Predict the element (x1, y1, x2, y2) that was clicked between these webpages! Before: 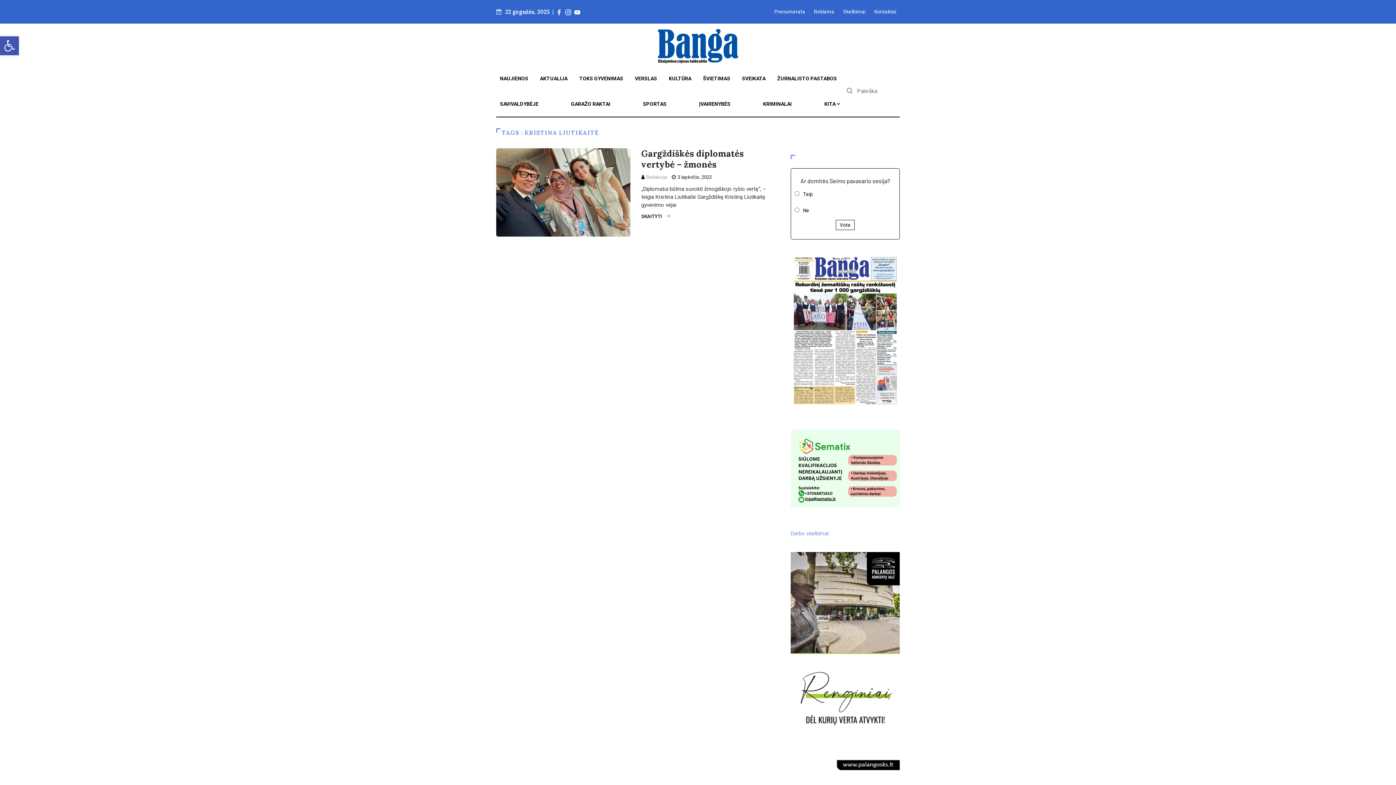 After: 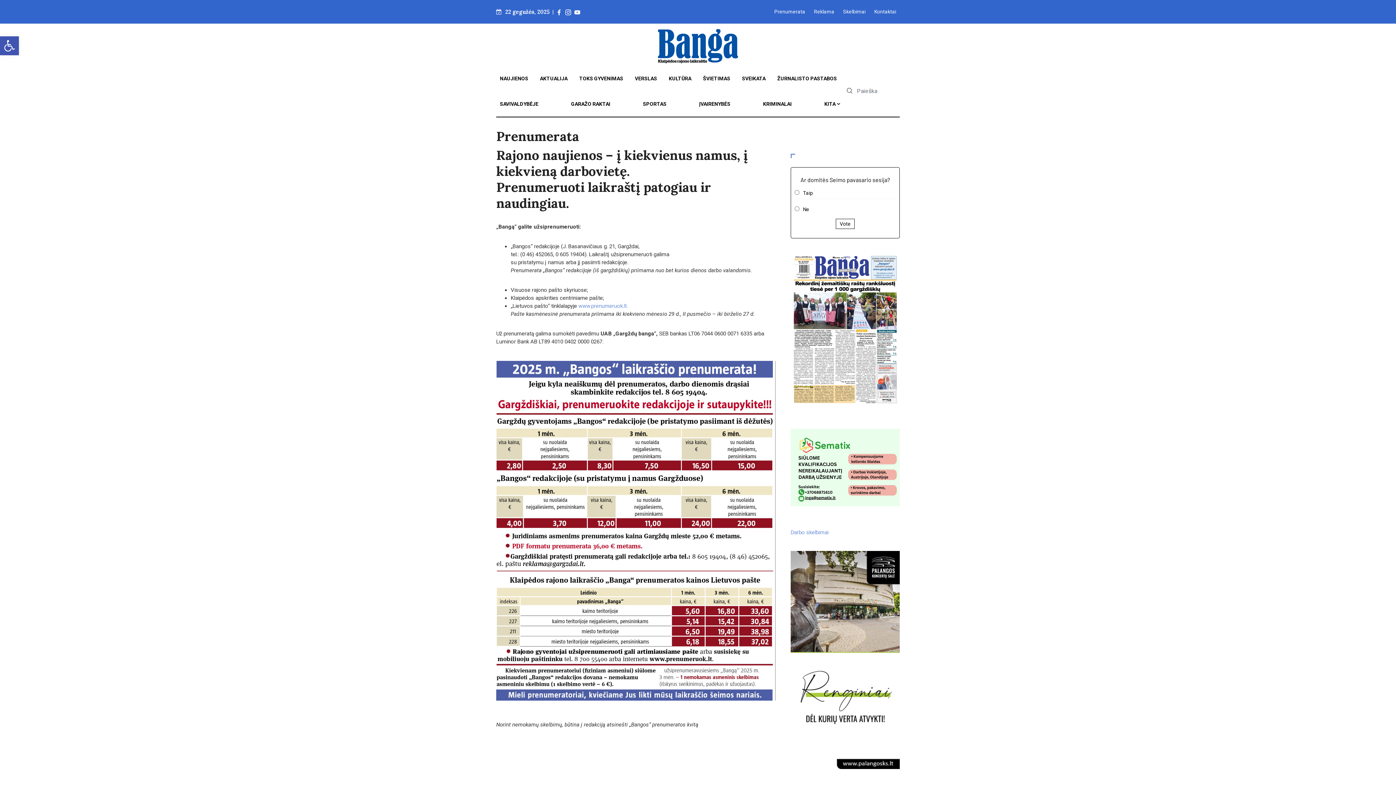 Action: label: Prenumerata bbox: (774, 8, 805, 14)